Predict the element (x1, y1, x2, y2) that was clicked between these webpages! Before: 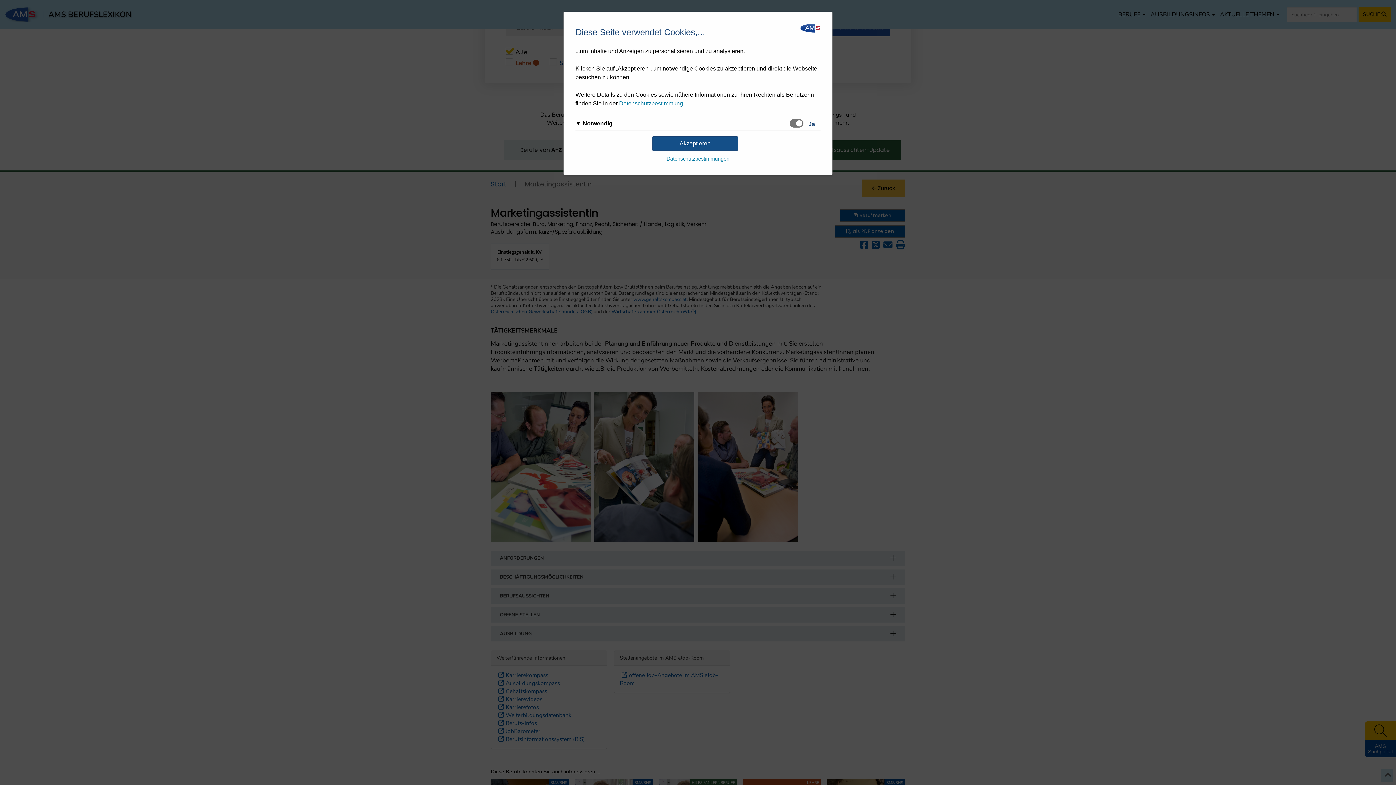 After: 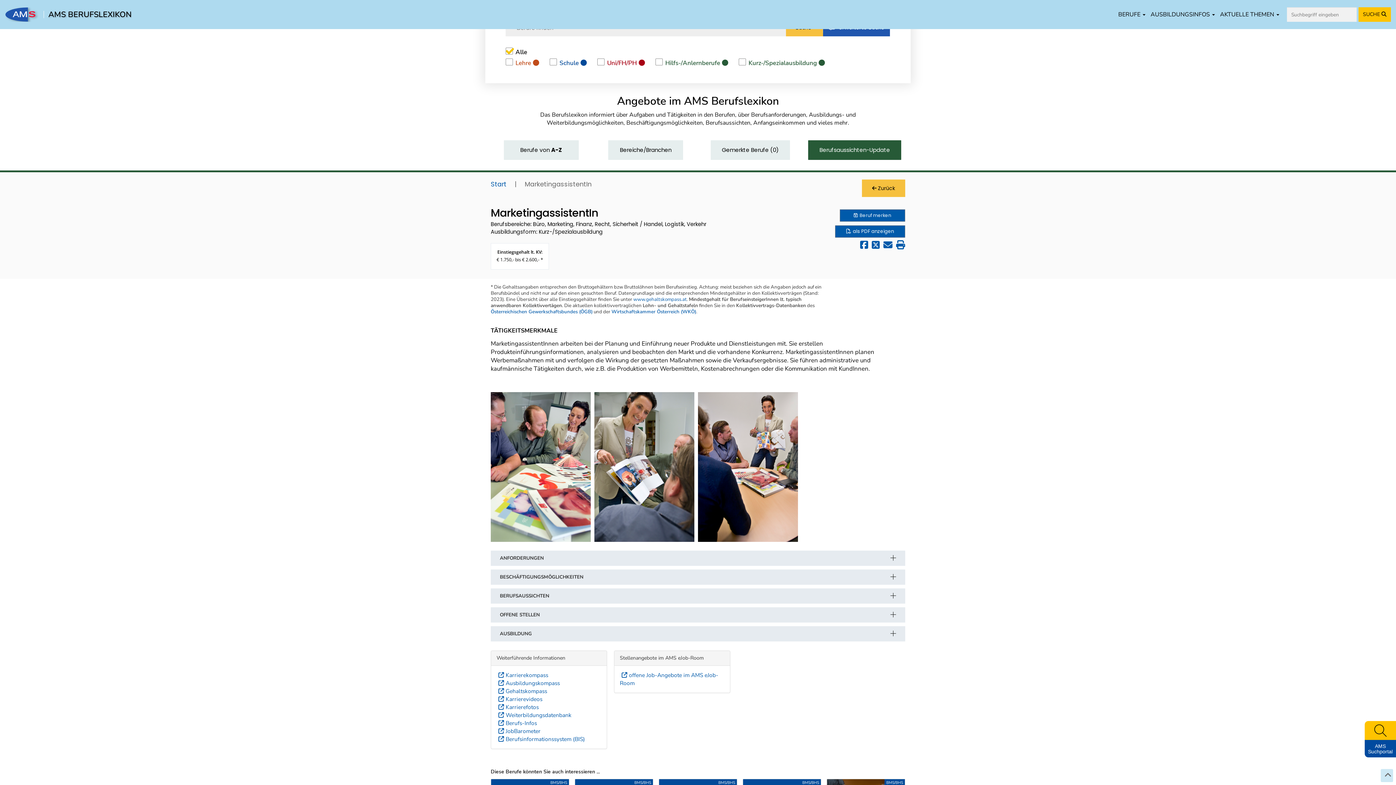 Action: bbox: (652, 136, 738, 150) label: Akzeptieren